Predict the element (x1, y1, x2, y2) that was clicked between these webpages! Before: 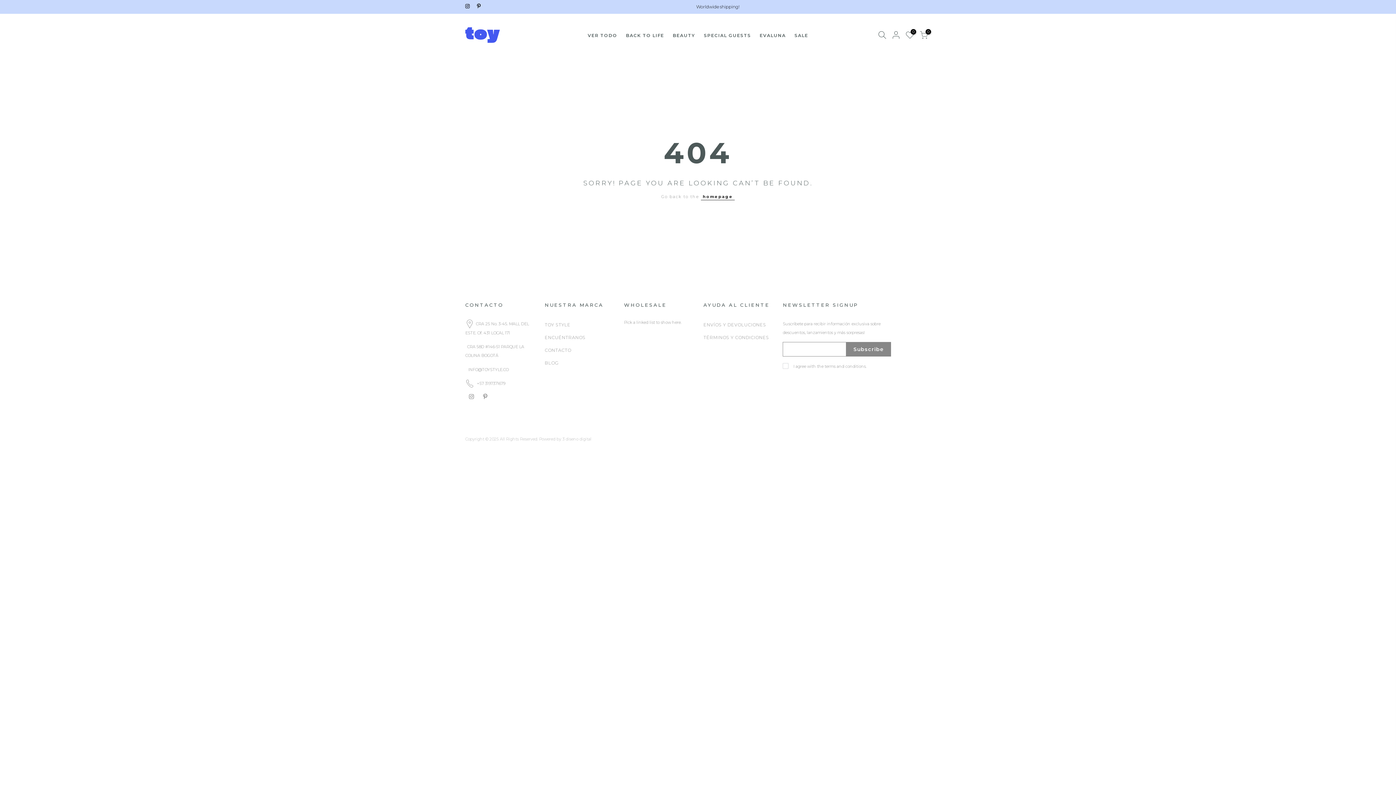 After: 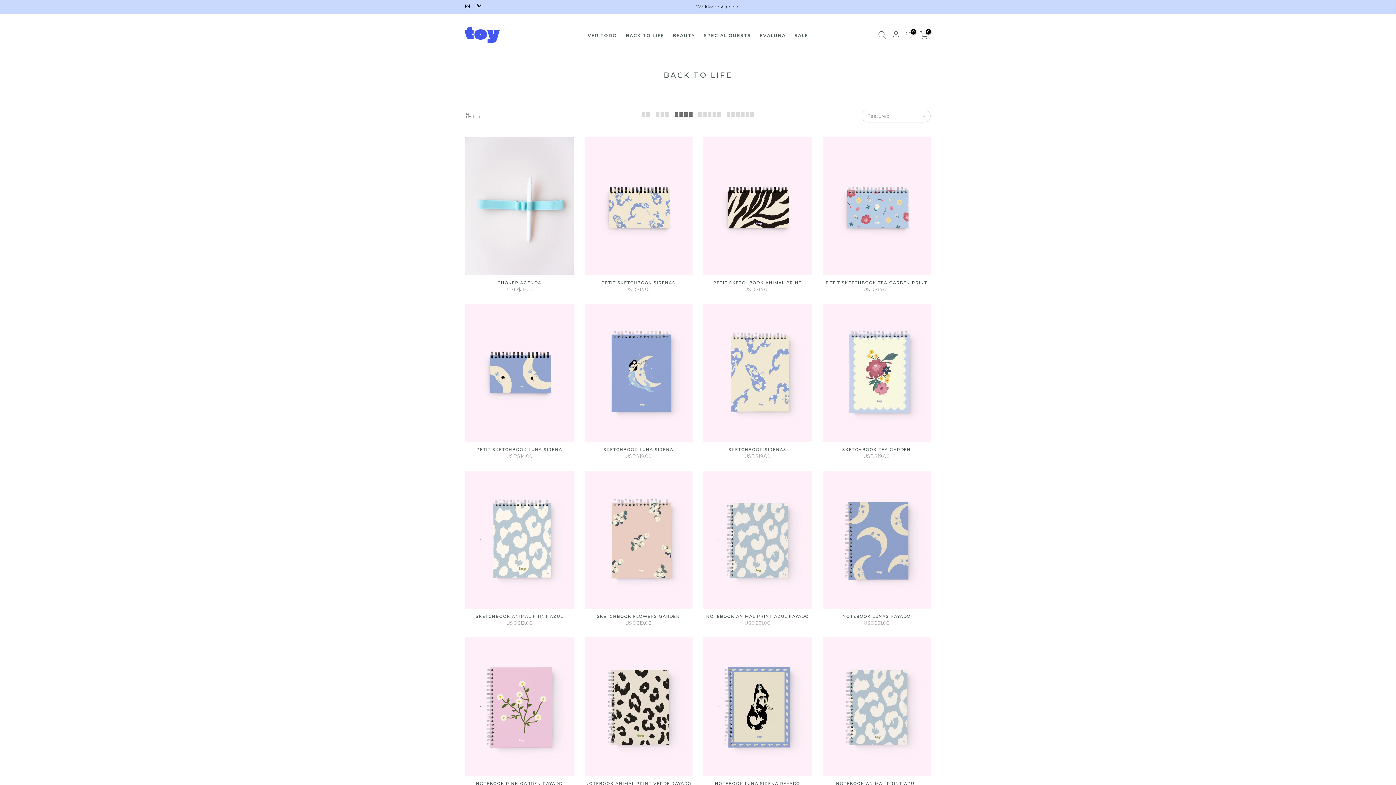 Action: label: BACK TO LIFE bbox: (621, 13, 668, 57)